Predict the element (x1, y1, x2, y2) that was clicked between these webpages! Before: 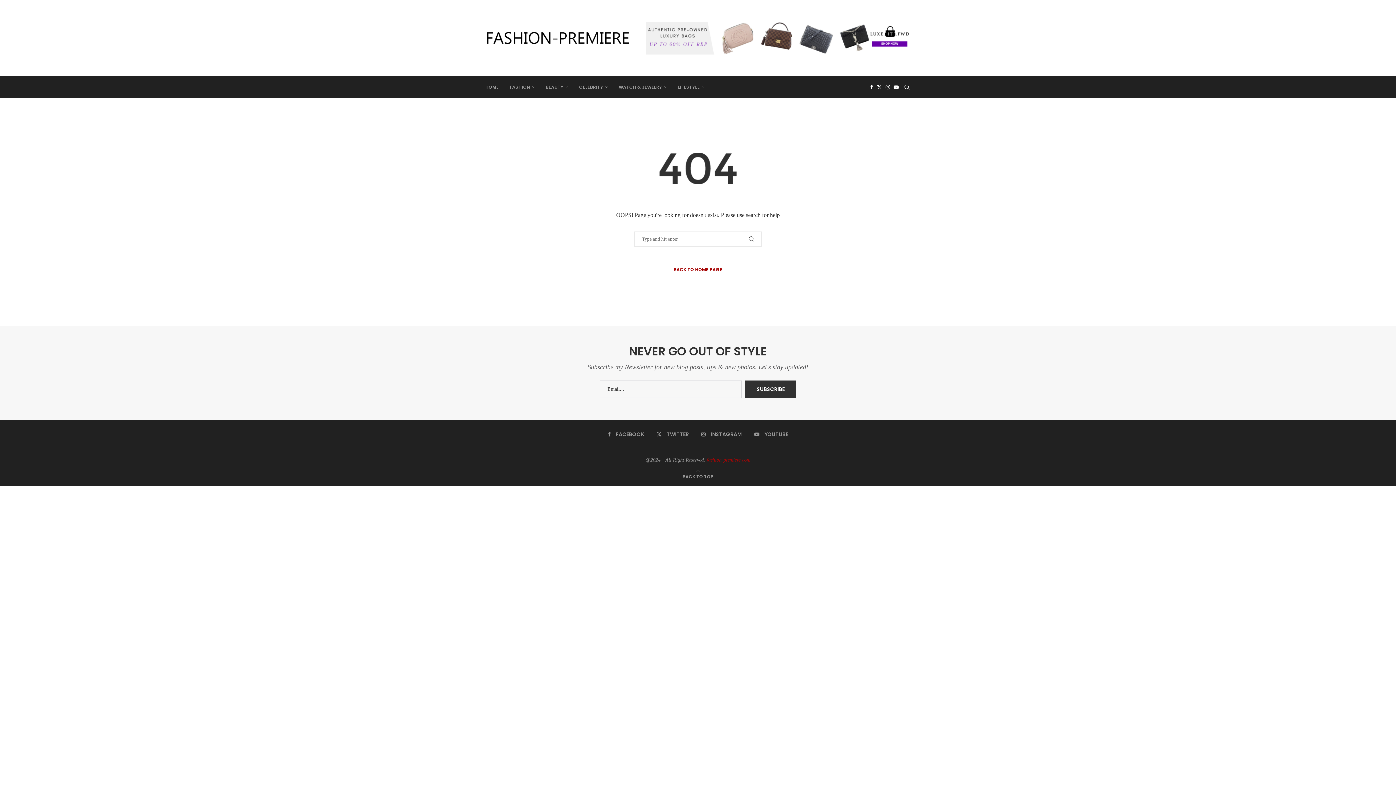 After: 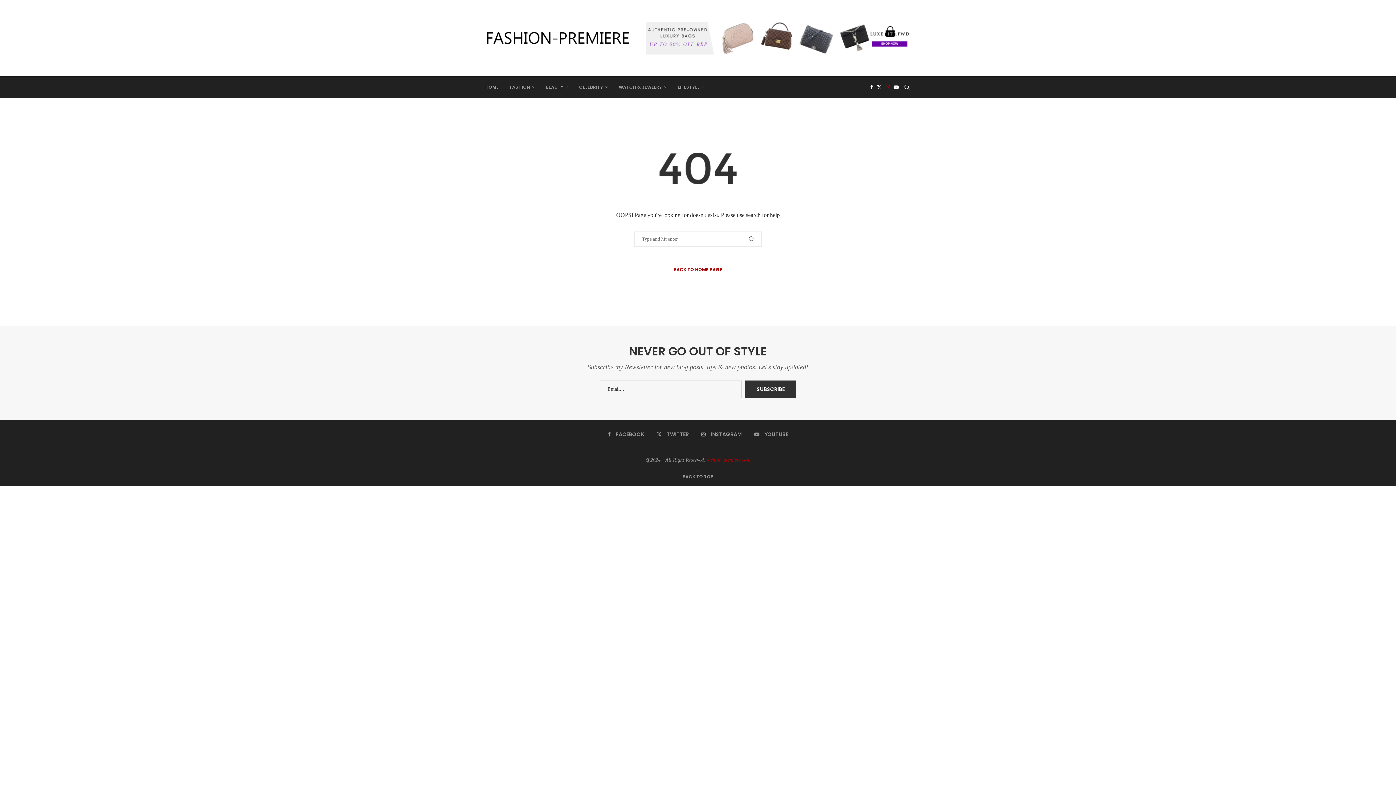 Action: label: Instagram bbox: (885, 76, 890, 97)